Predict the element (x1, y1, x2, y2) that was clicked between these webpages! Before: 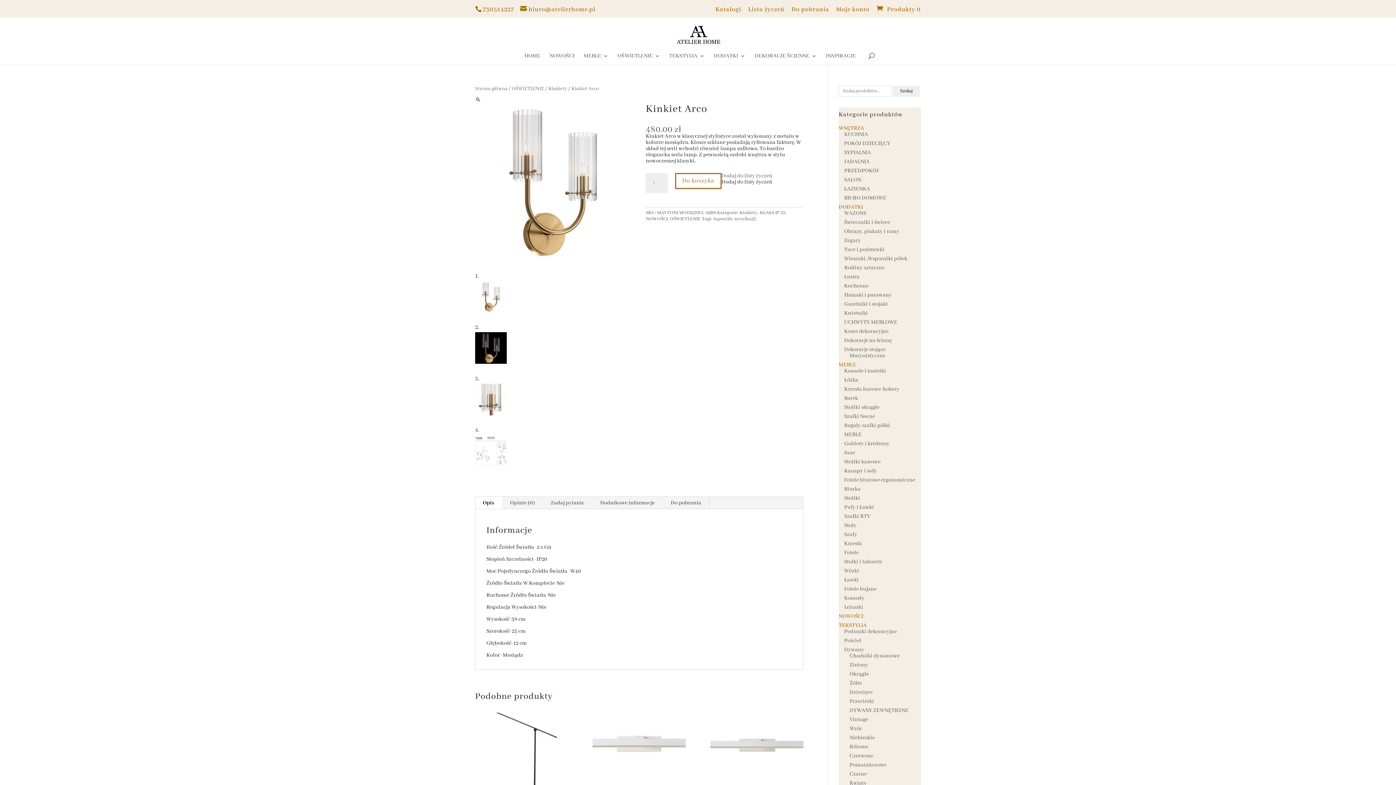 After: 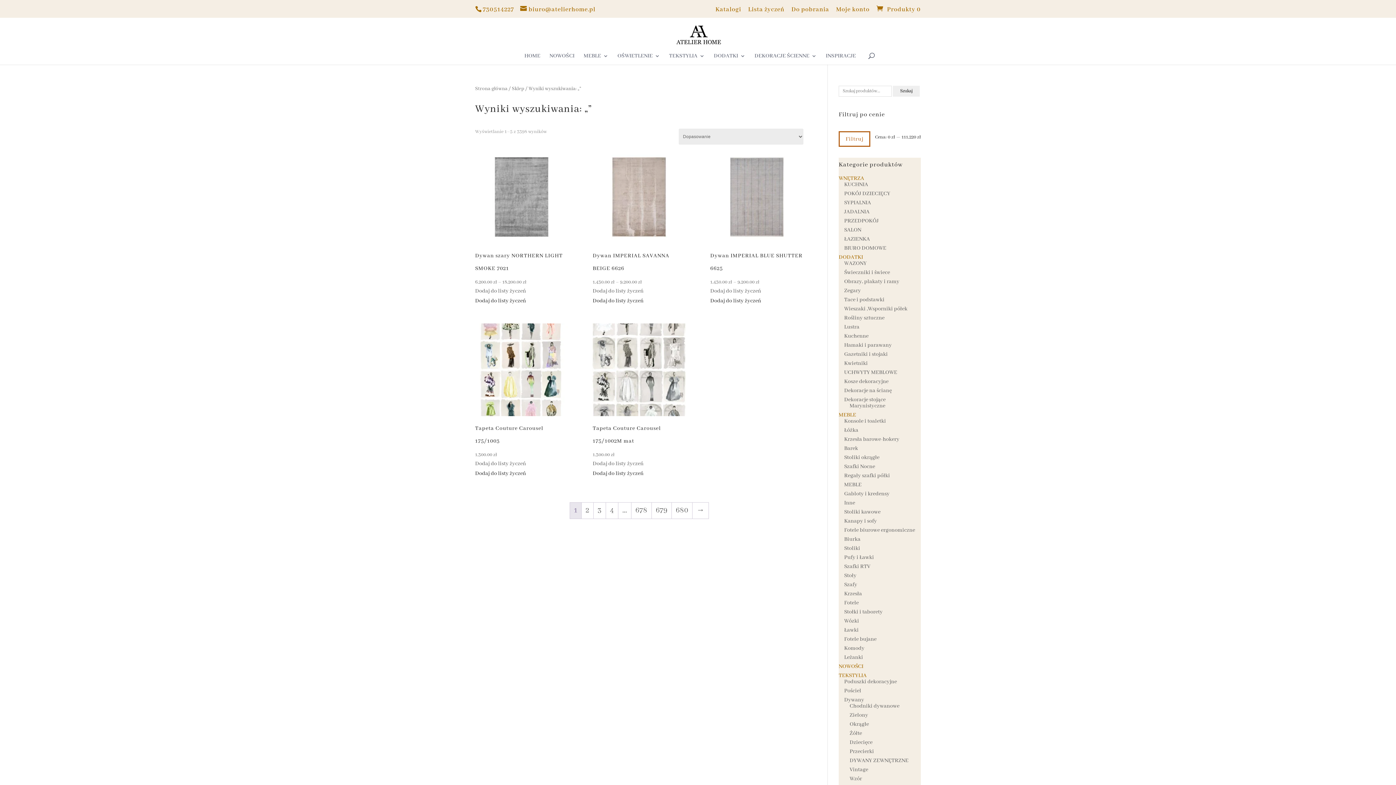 Action: bbox: (893, 85, 920, 96) label: Szukaj